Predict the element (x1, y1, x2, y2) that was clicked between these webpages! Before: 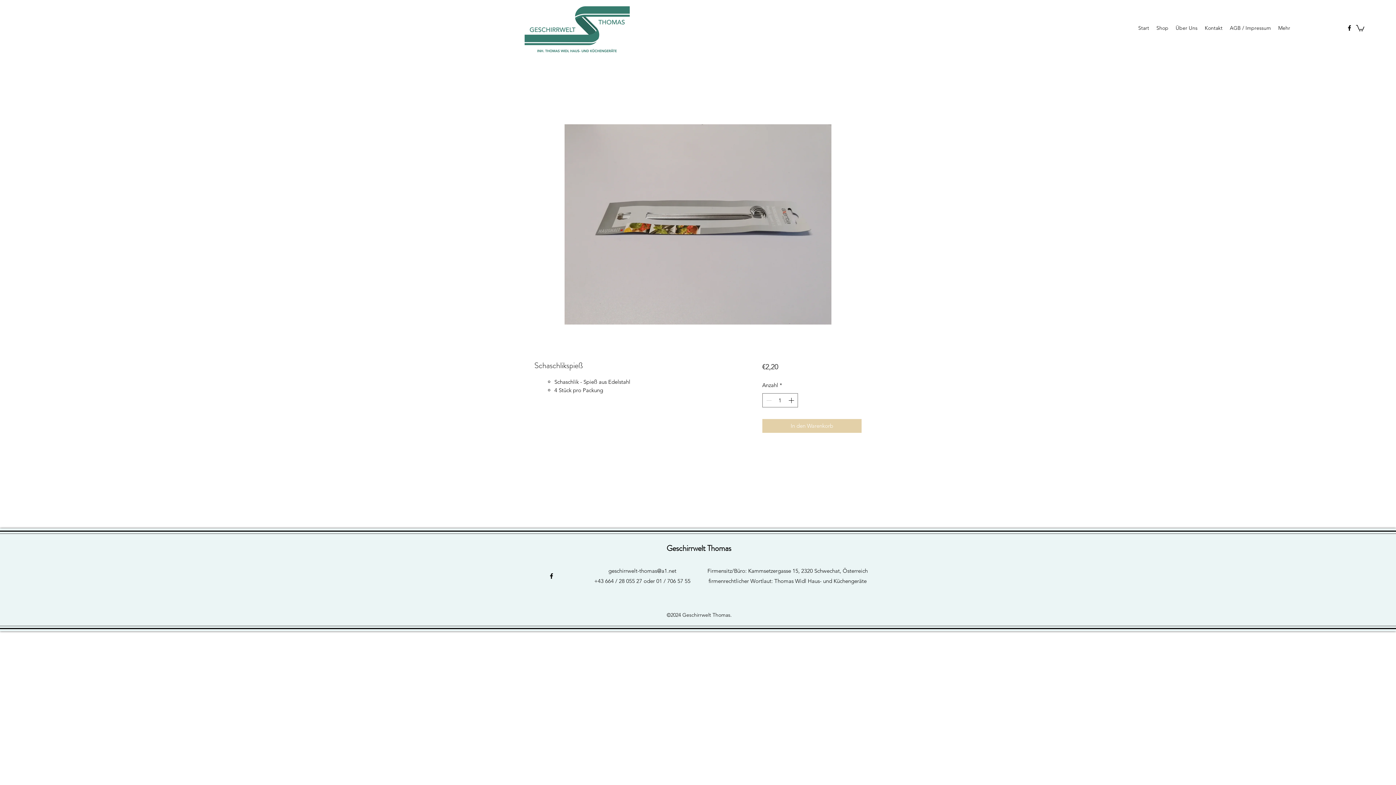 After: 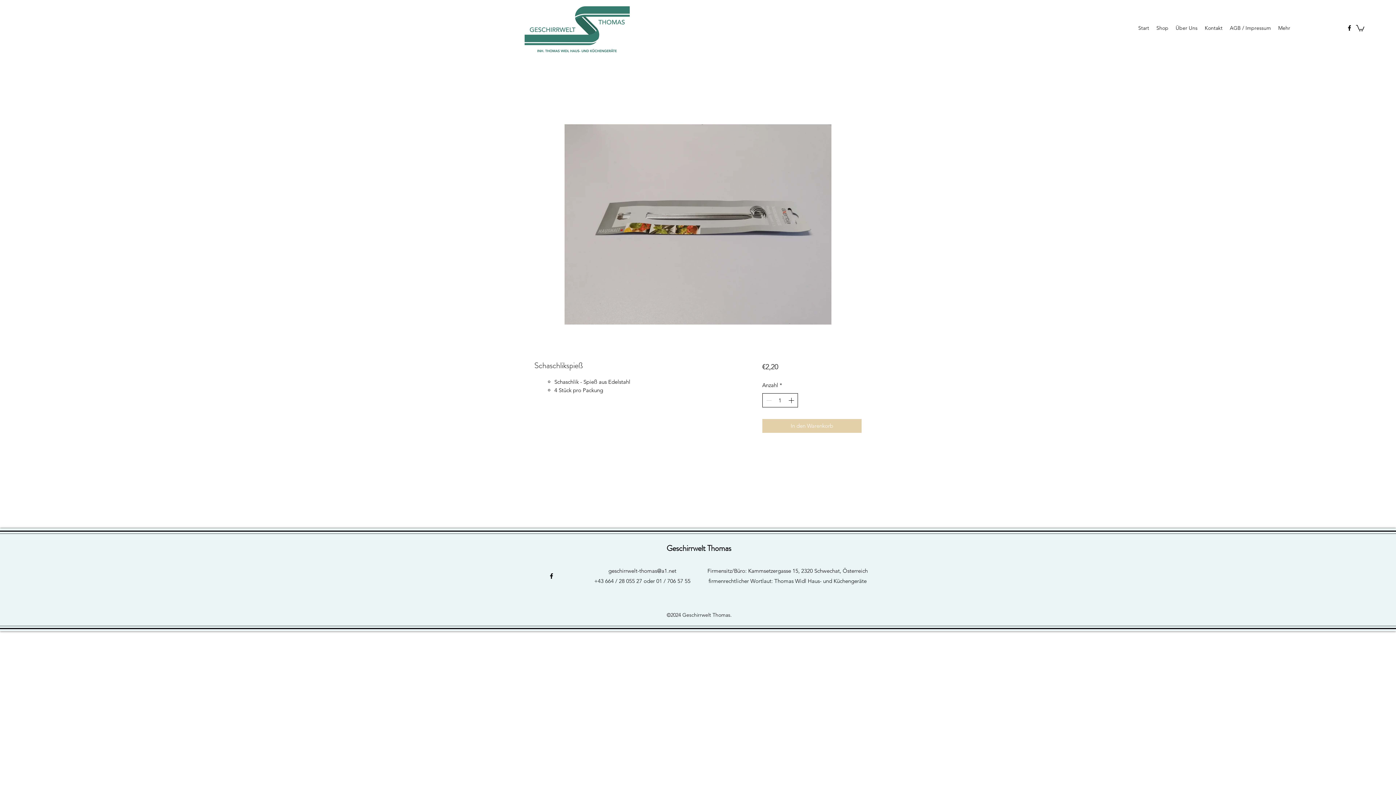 Action: bbox: (787, 393, 796, 407)